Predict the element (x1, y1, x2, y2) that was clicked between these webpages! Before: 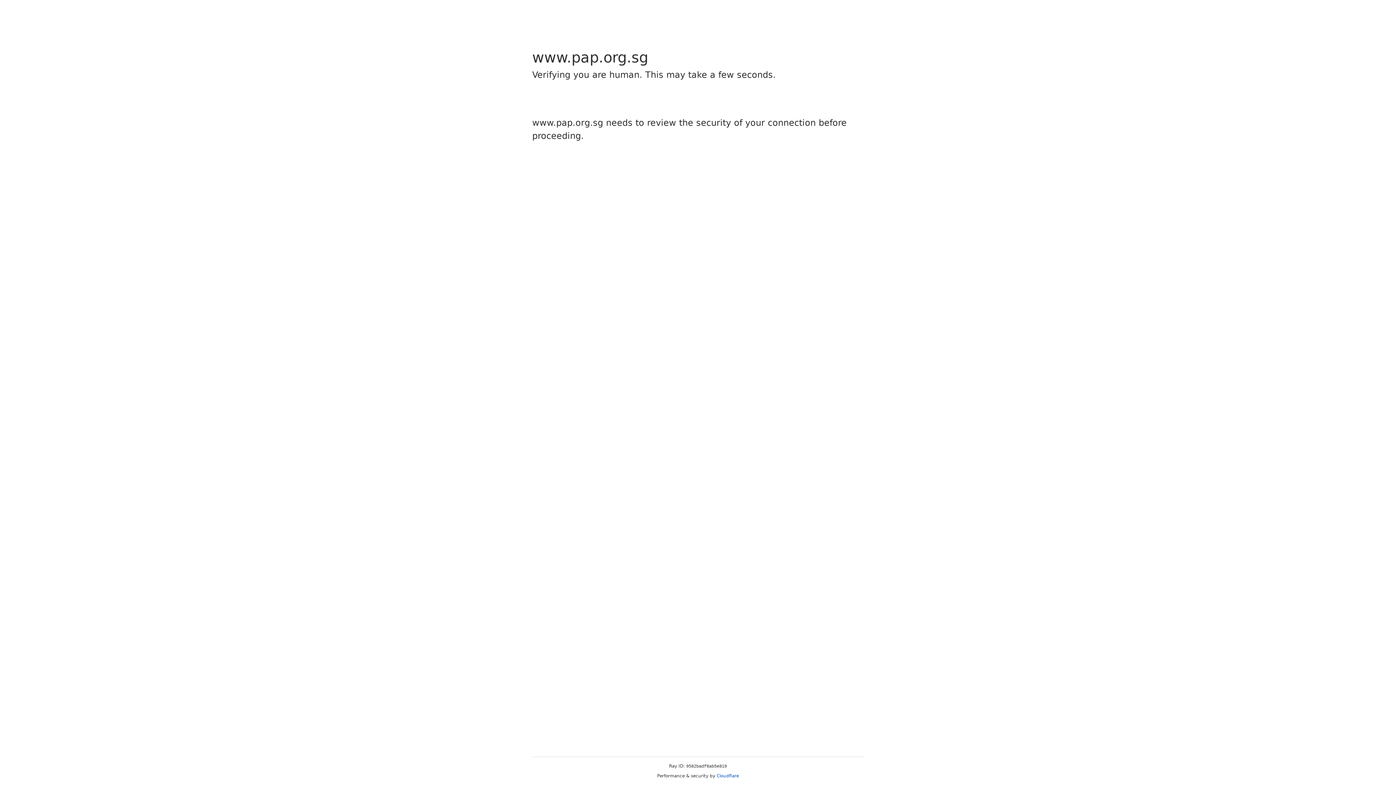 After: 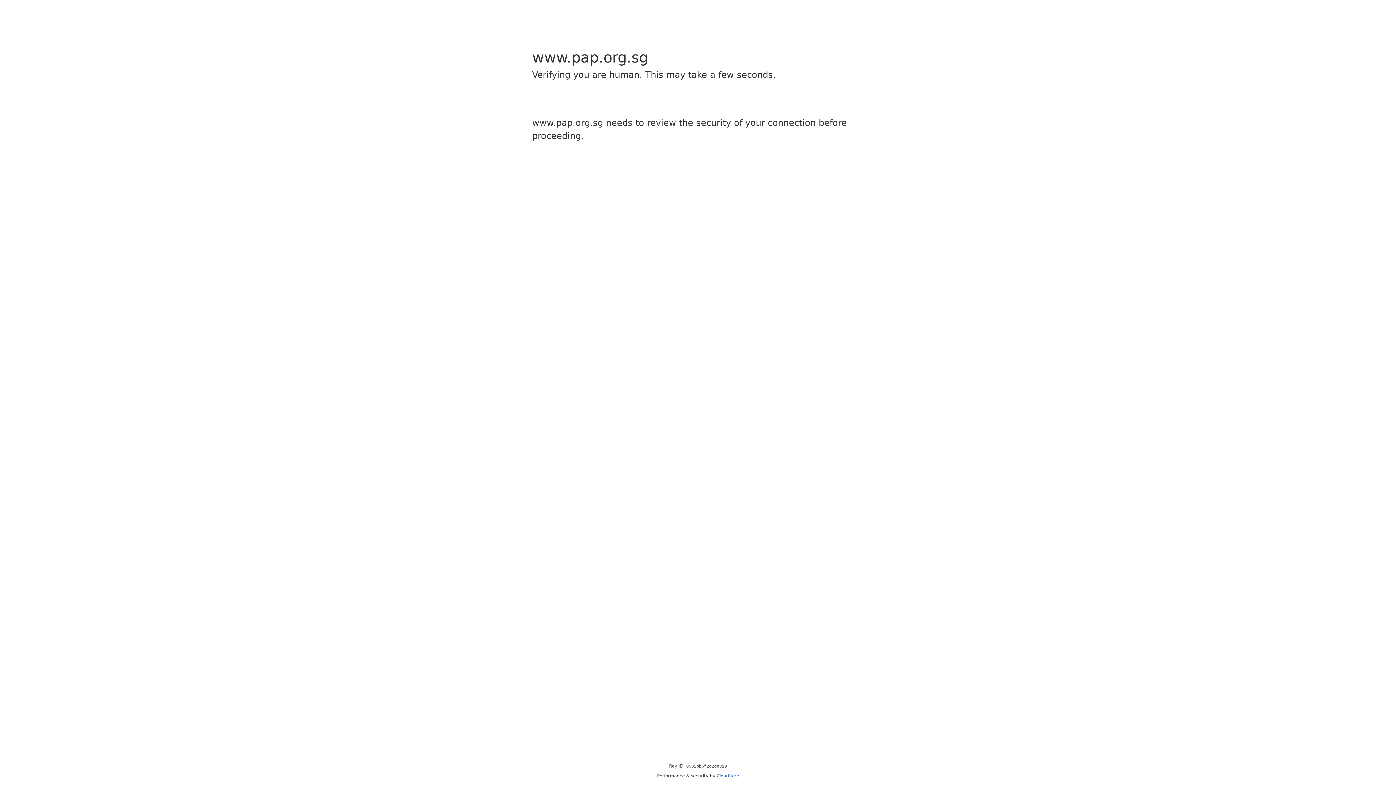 Action: bbox: (716, 773, 739, 778) label: Cloudflare